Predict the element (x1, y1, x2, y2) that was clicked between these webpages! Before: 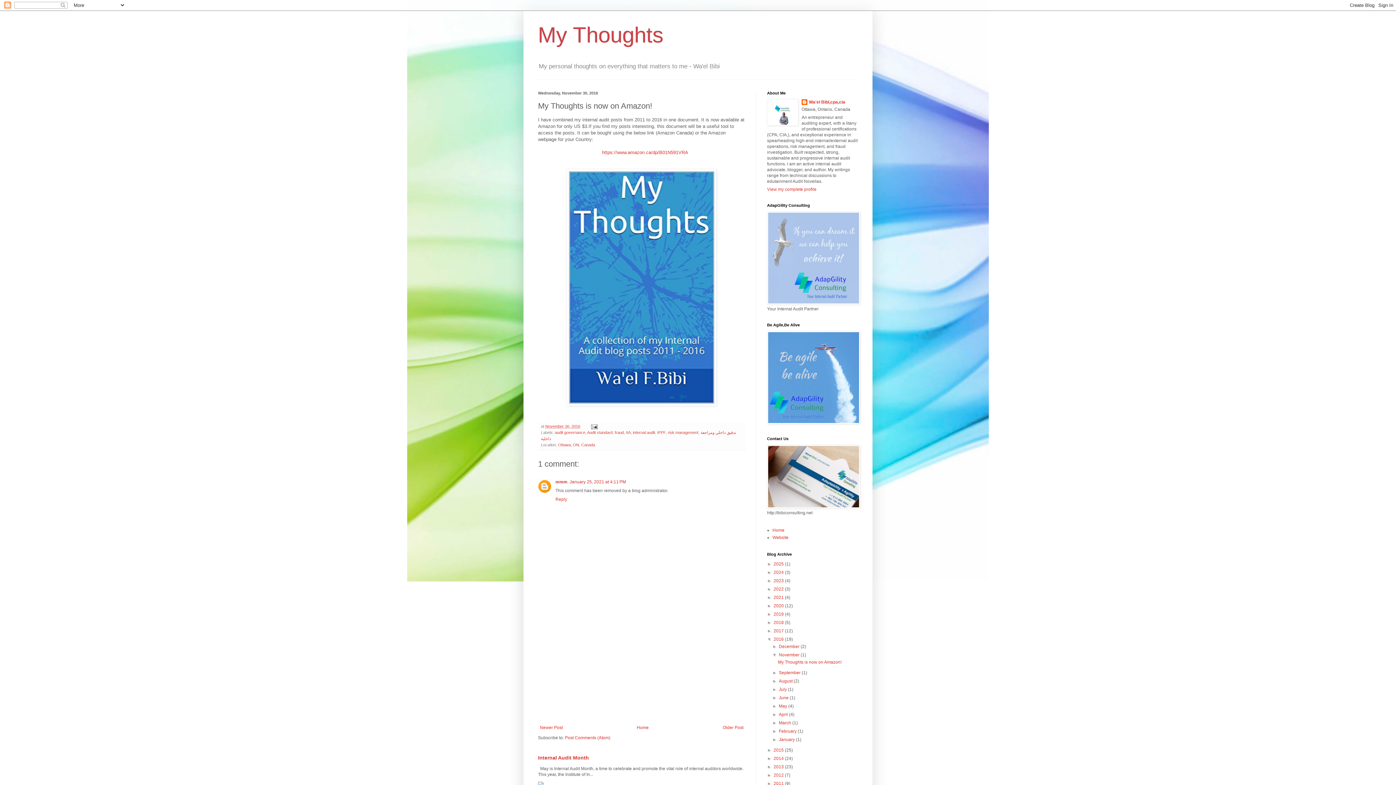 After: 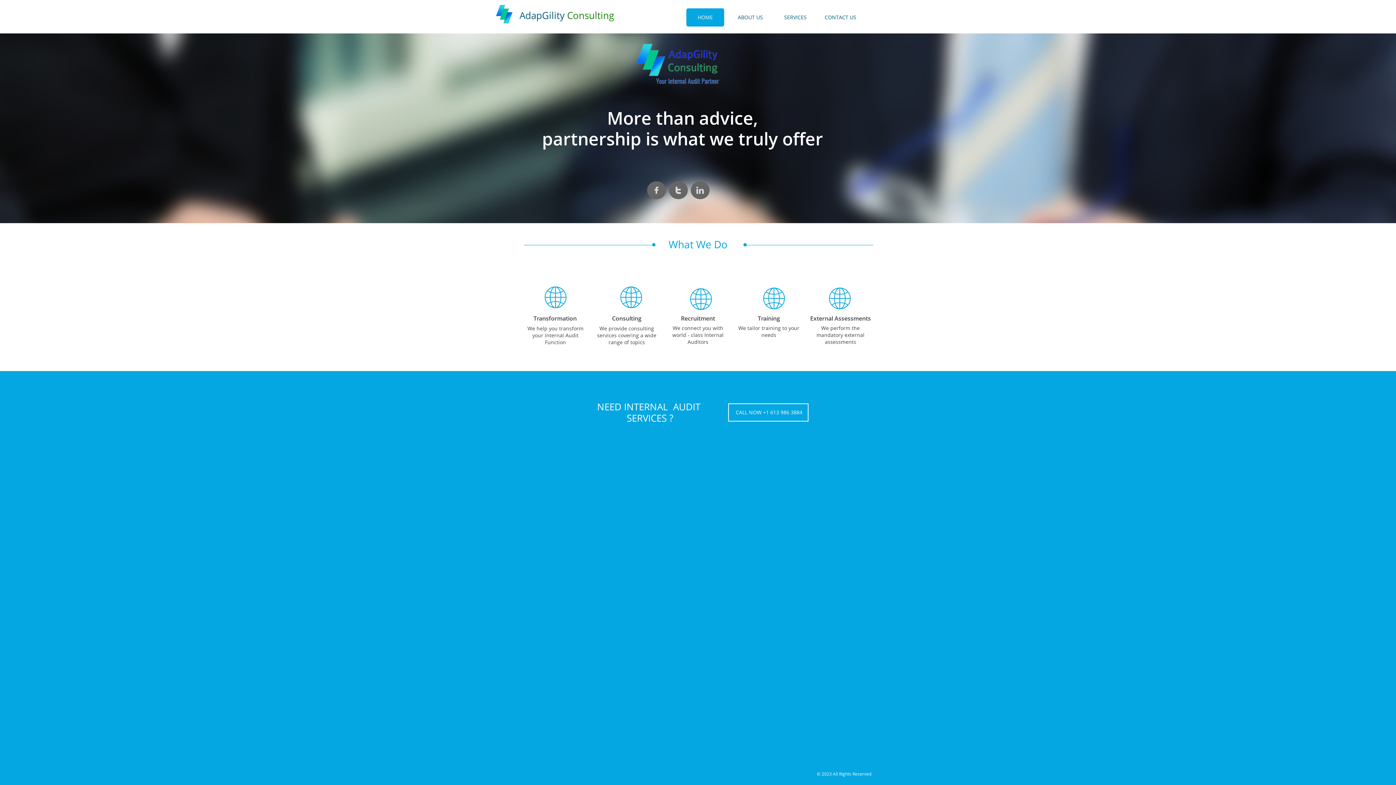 Action: bbox: (767, 300, 860, 305)